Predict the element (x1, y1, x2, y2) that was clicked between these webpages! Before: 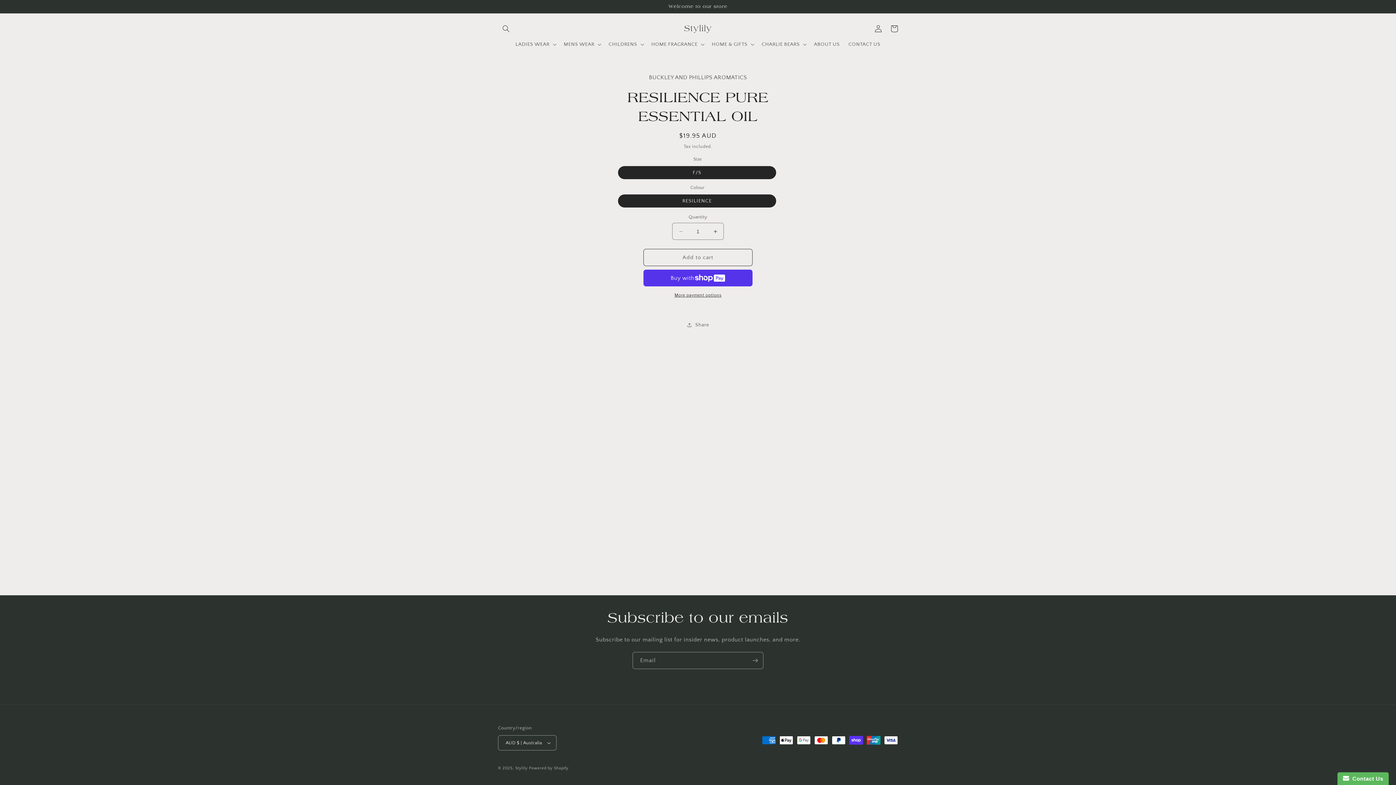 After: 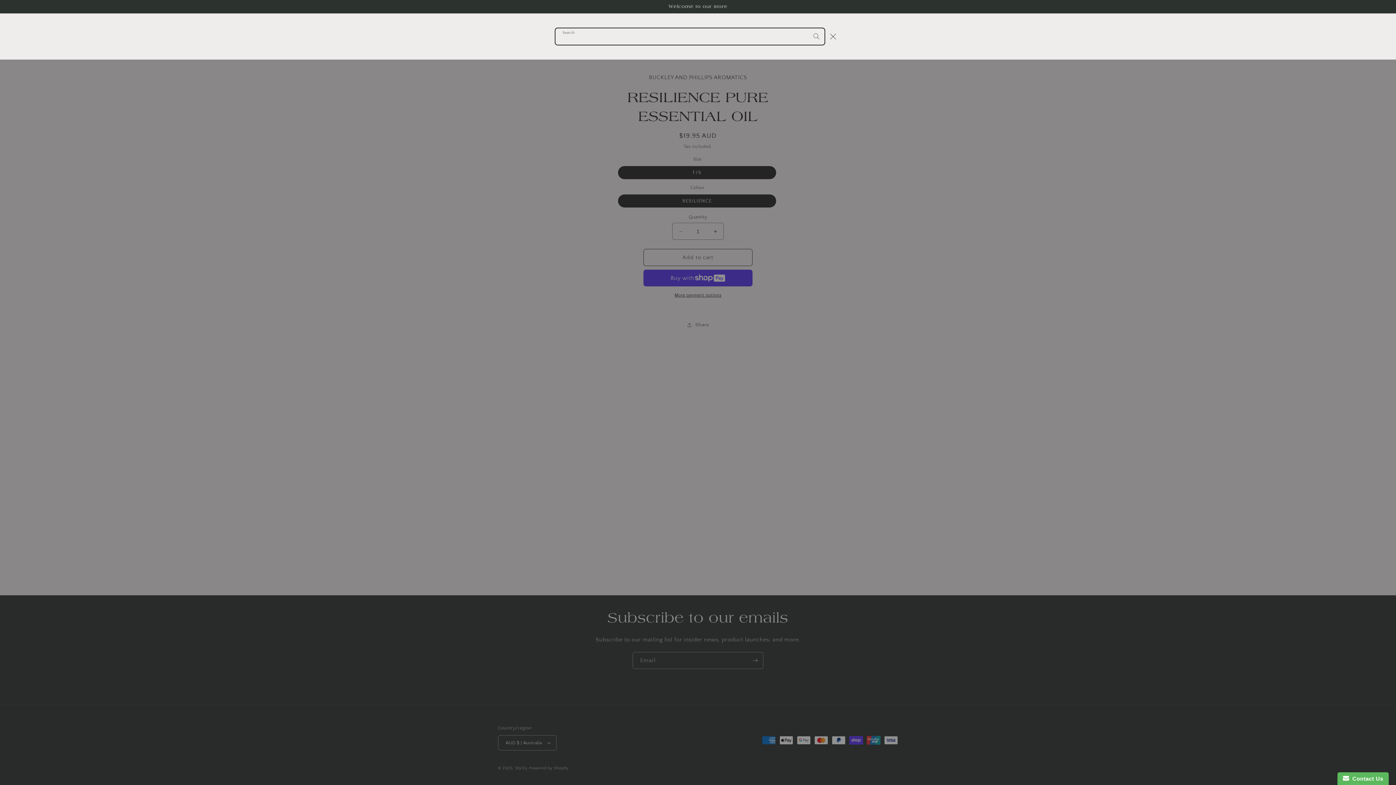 Action: bbox: (498, 20, 514, 36) label: Search